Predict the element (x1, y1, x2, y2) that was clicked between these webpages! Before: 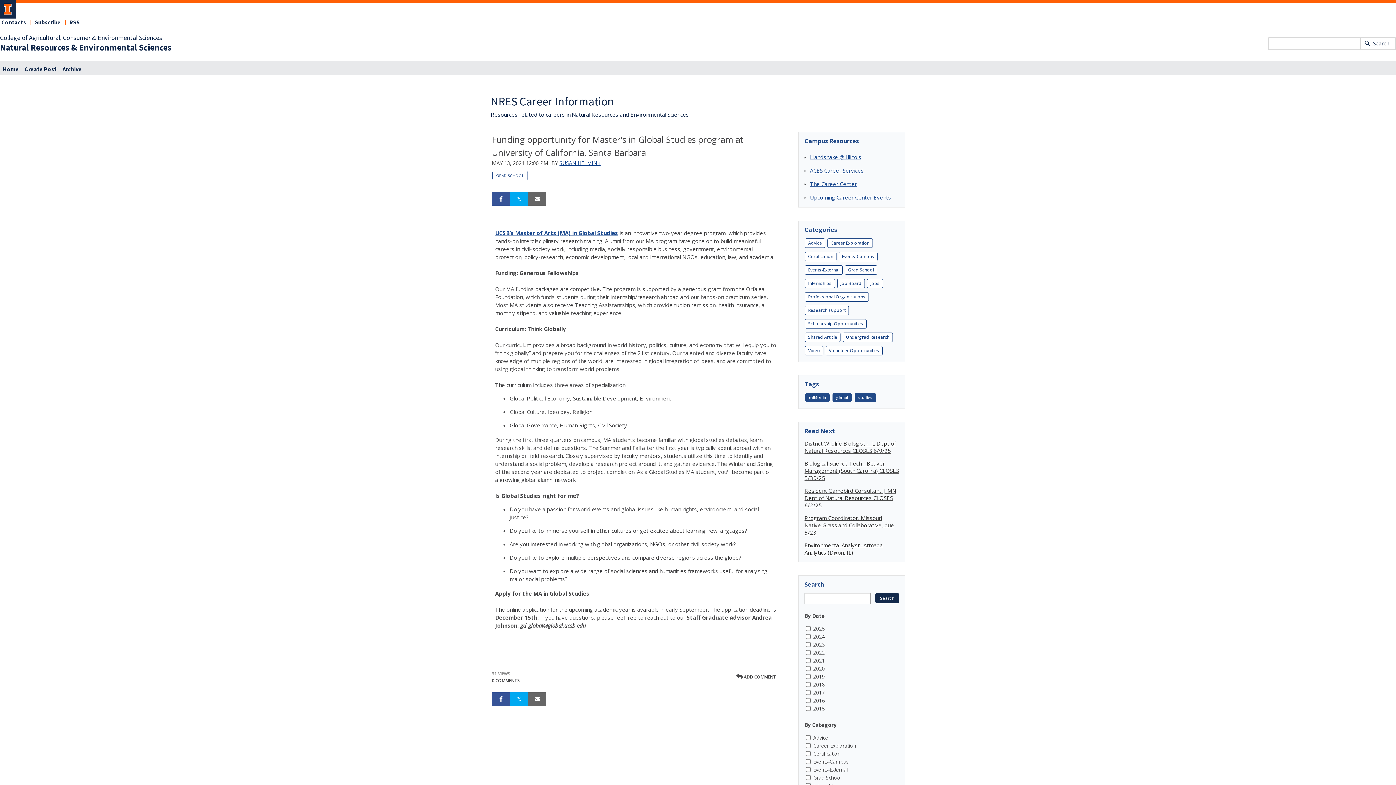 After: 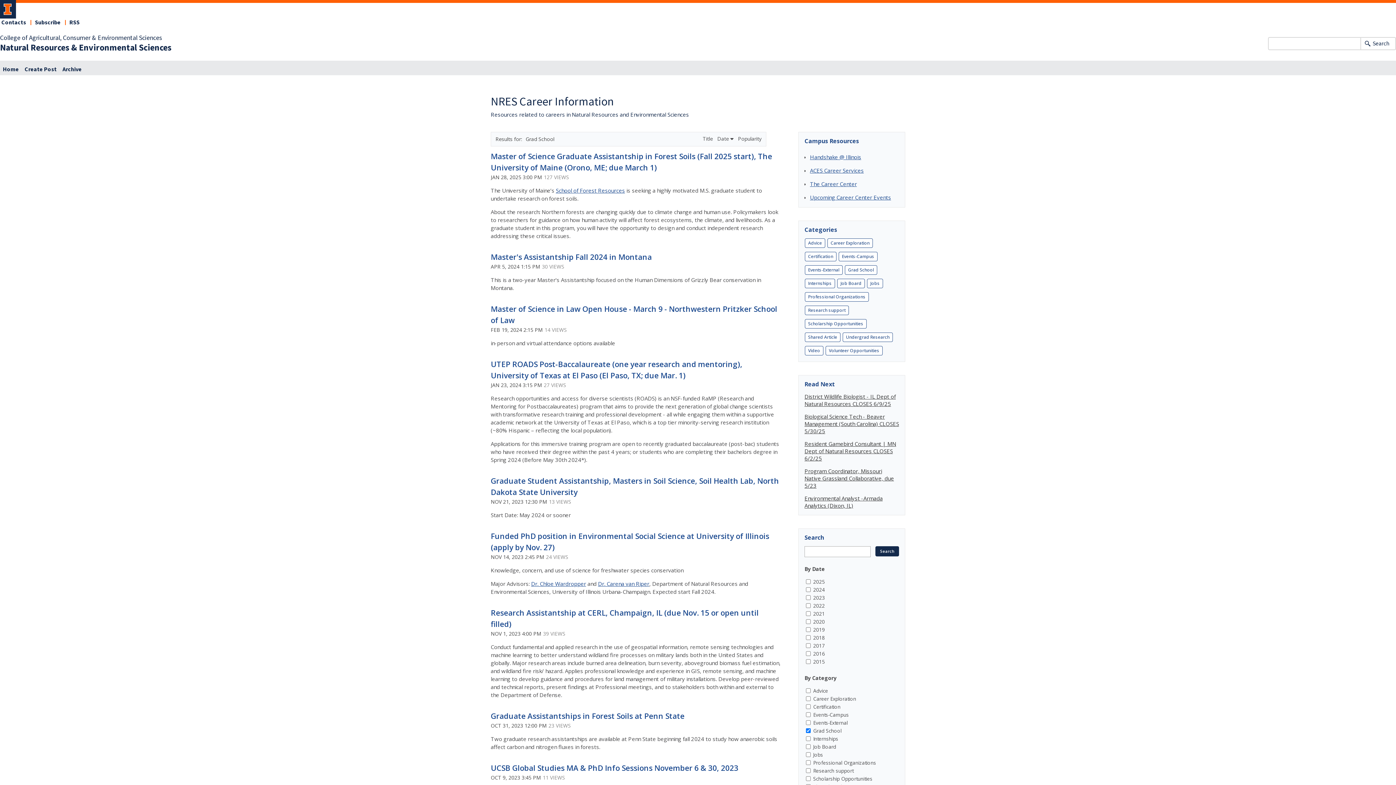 Action: bbox: (845, 265, 877, 274) label: Grad School